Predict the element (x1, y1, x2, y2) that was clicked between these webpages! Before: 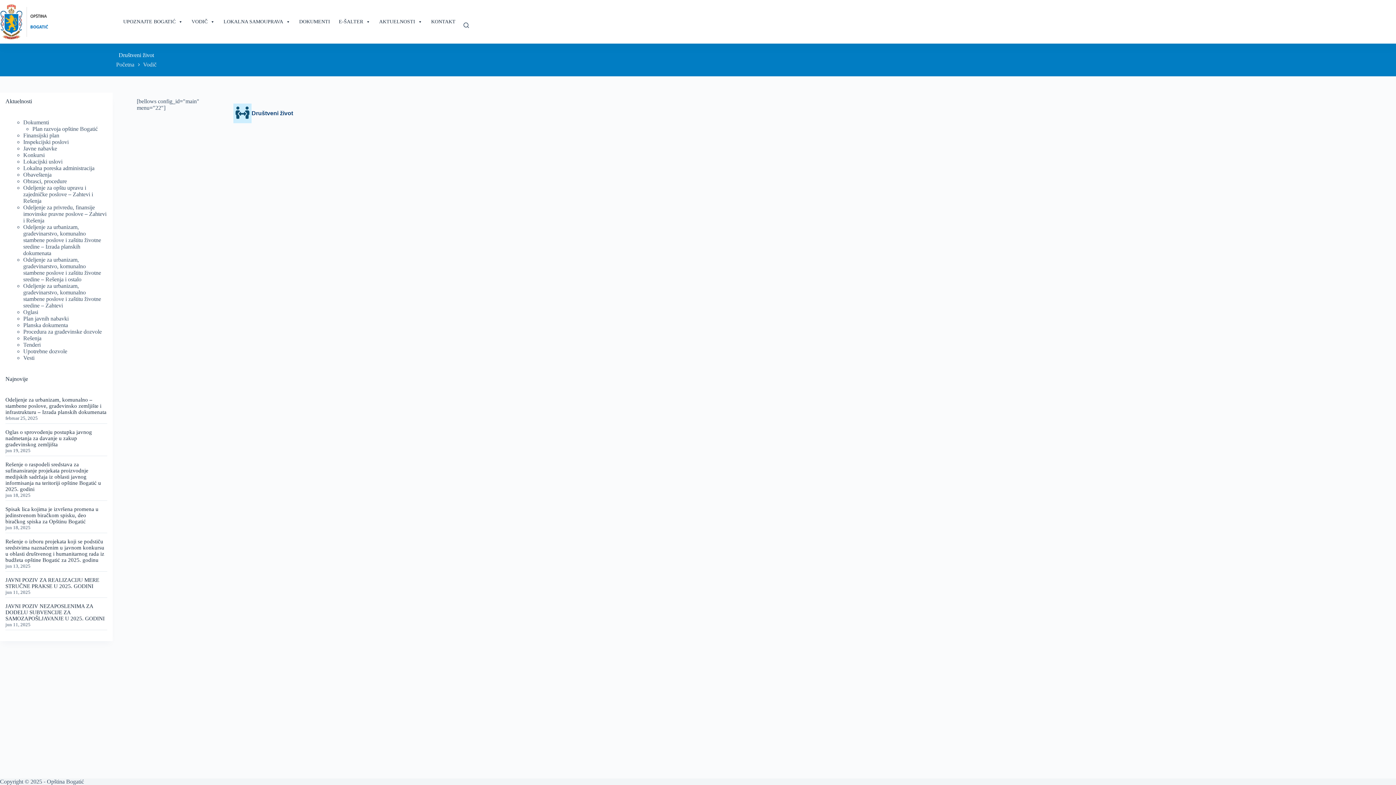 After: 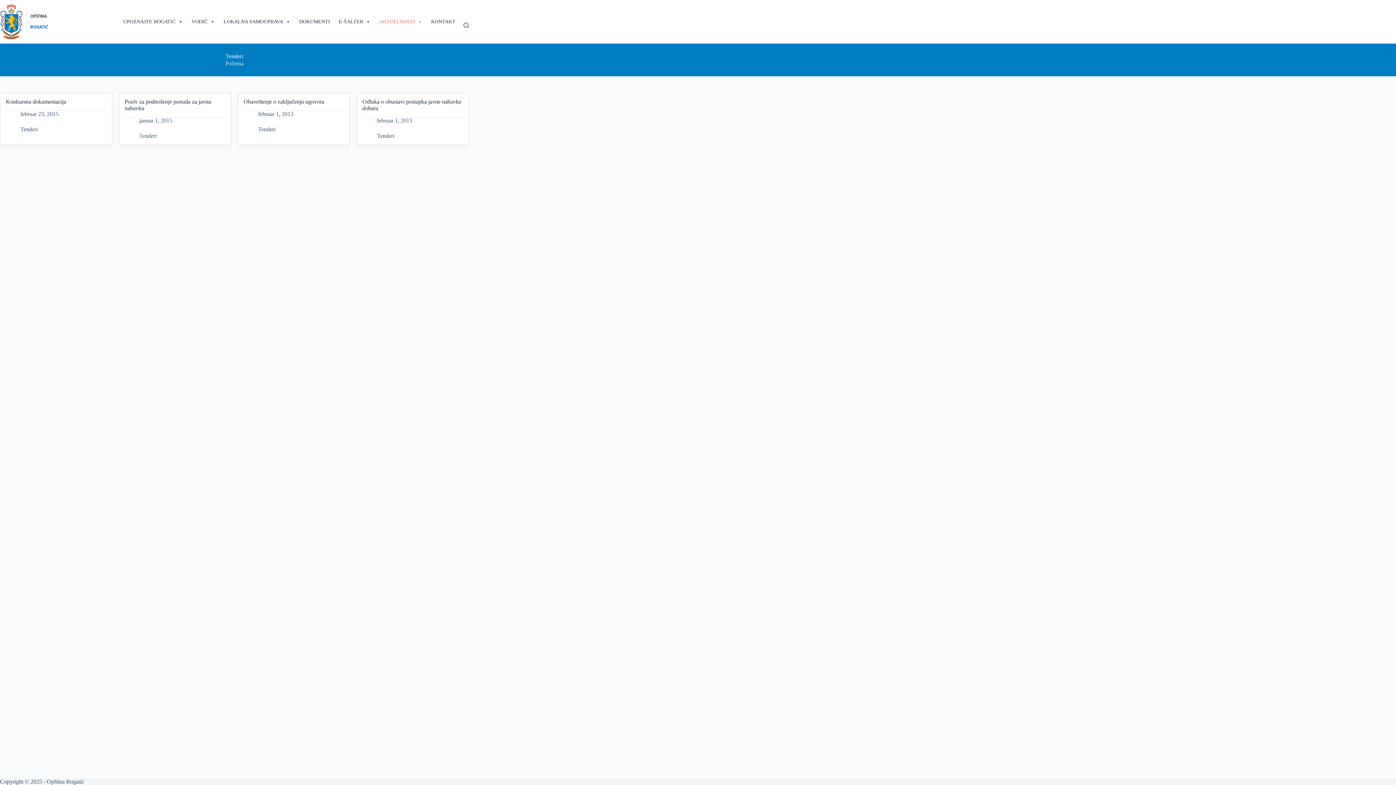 Action: bbox: (23, 341, 40, 348) label: Tenderi